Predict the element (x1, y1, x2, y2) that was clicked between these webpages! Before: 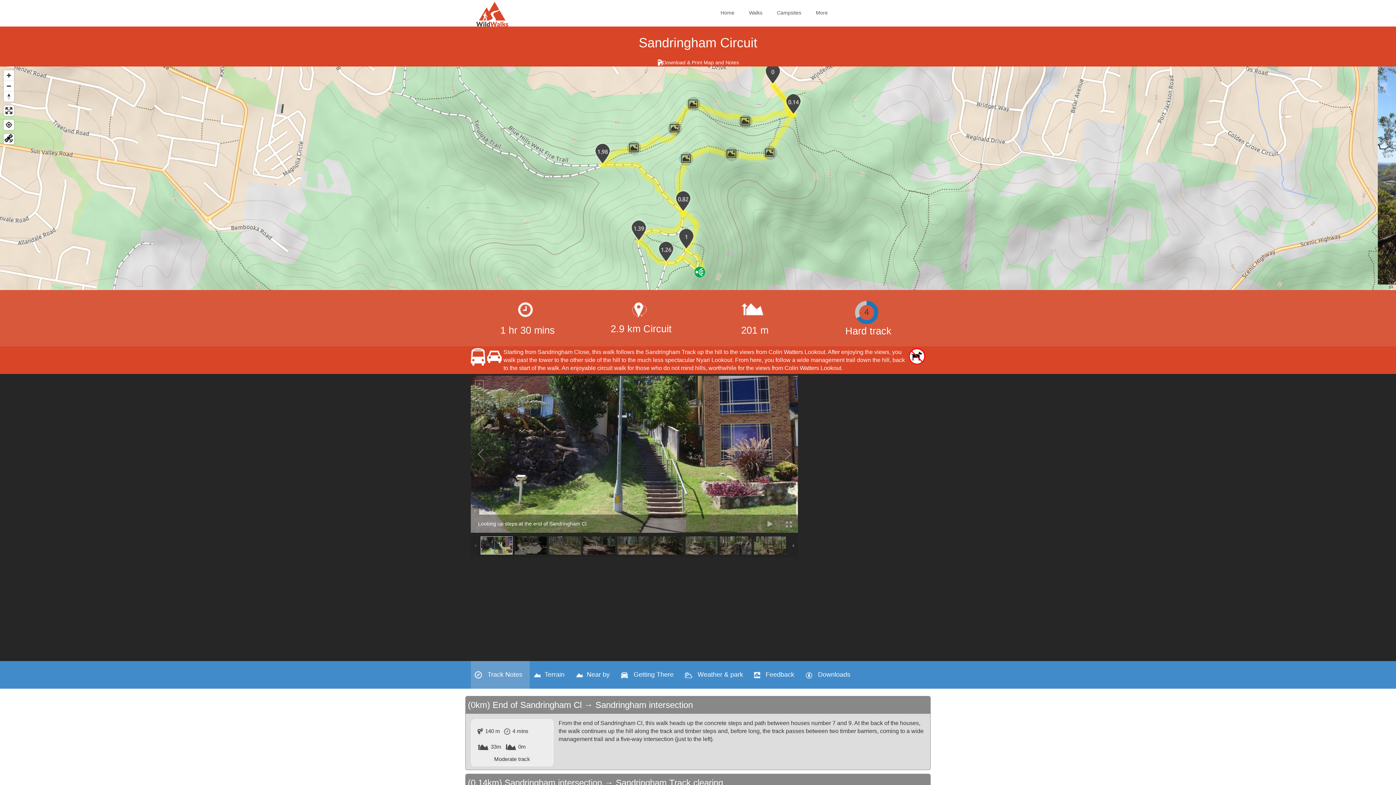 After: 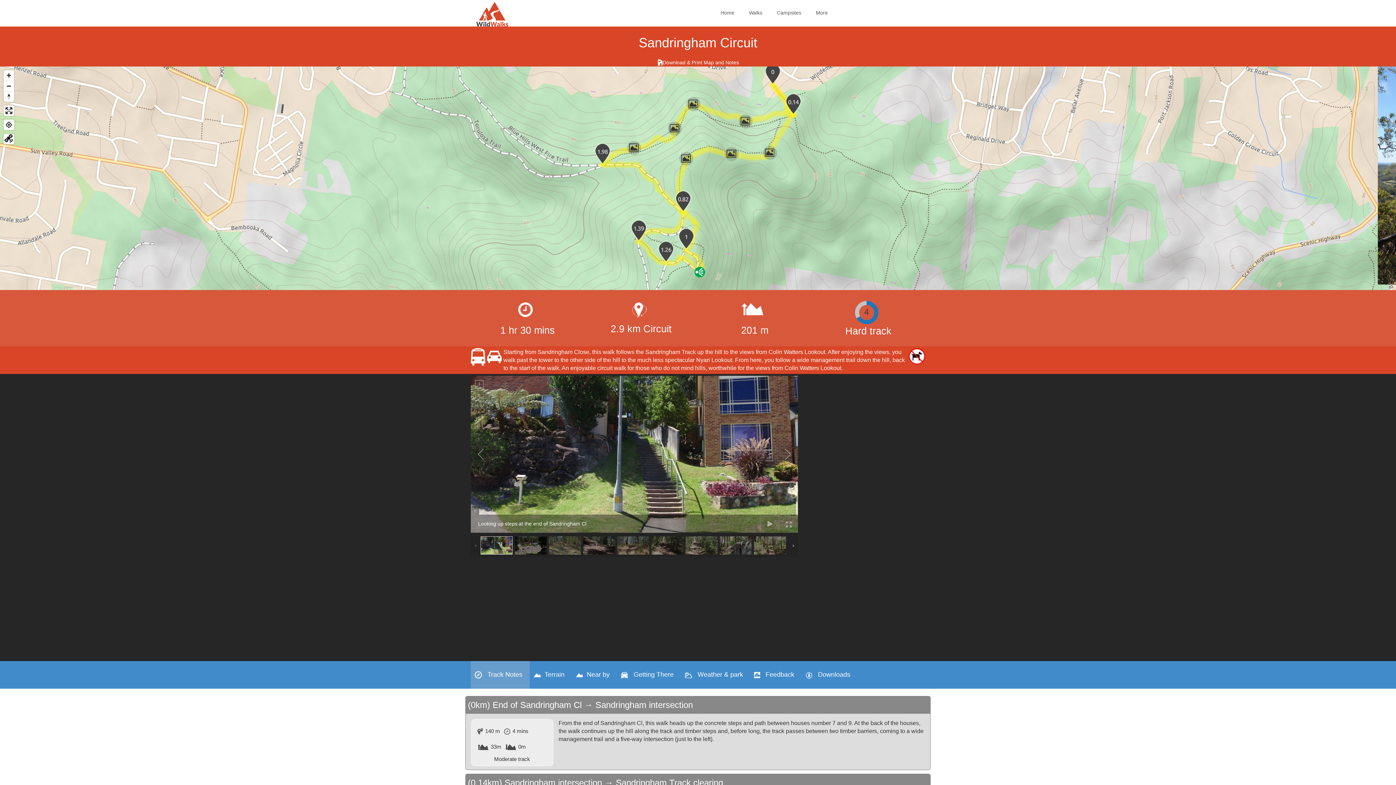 Action: label: Download & Print Map and Notes bbox: (657, 59, 739, 65)